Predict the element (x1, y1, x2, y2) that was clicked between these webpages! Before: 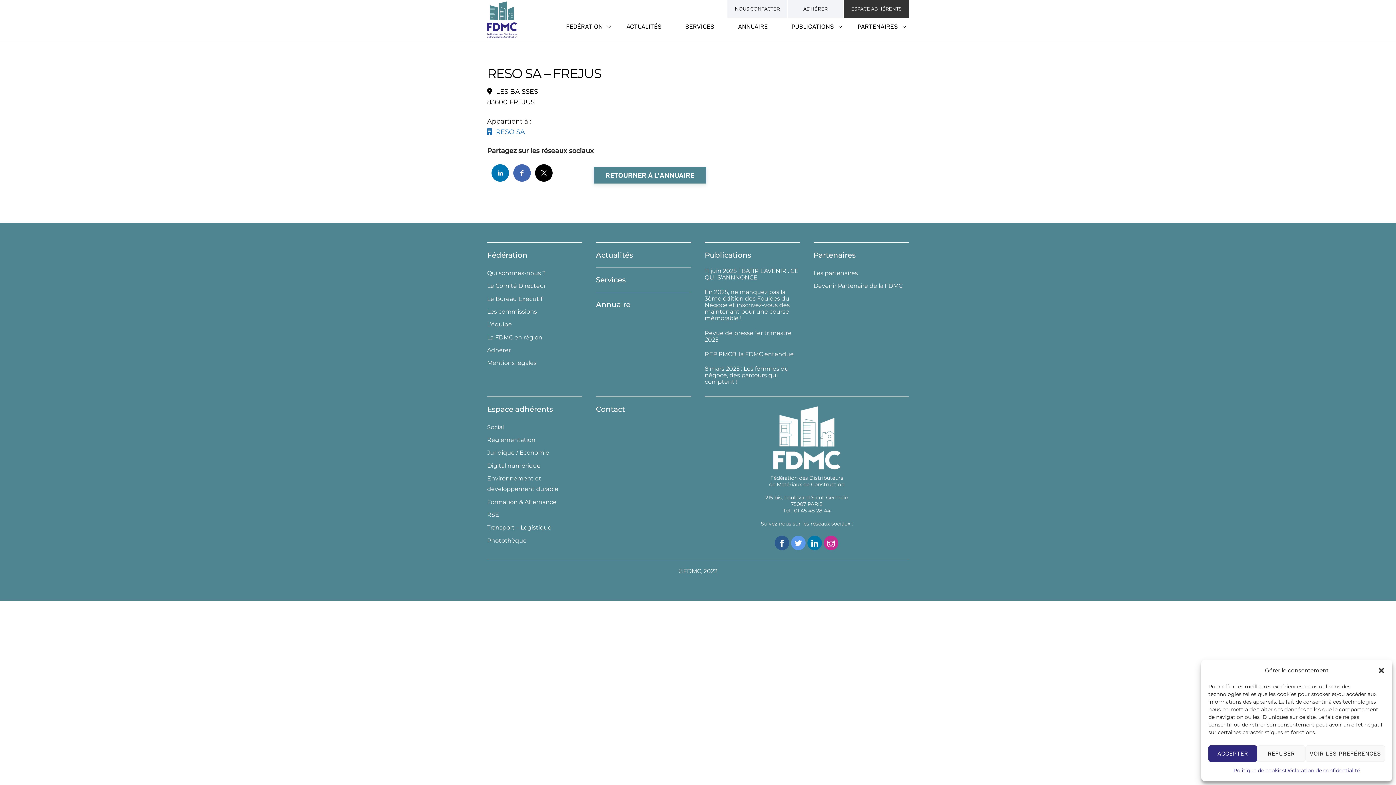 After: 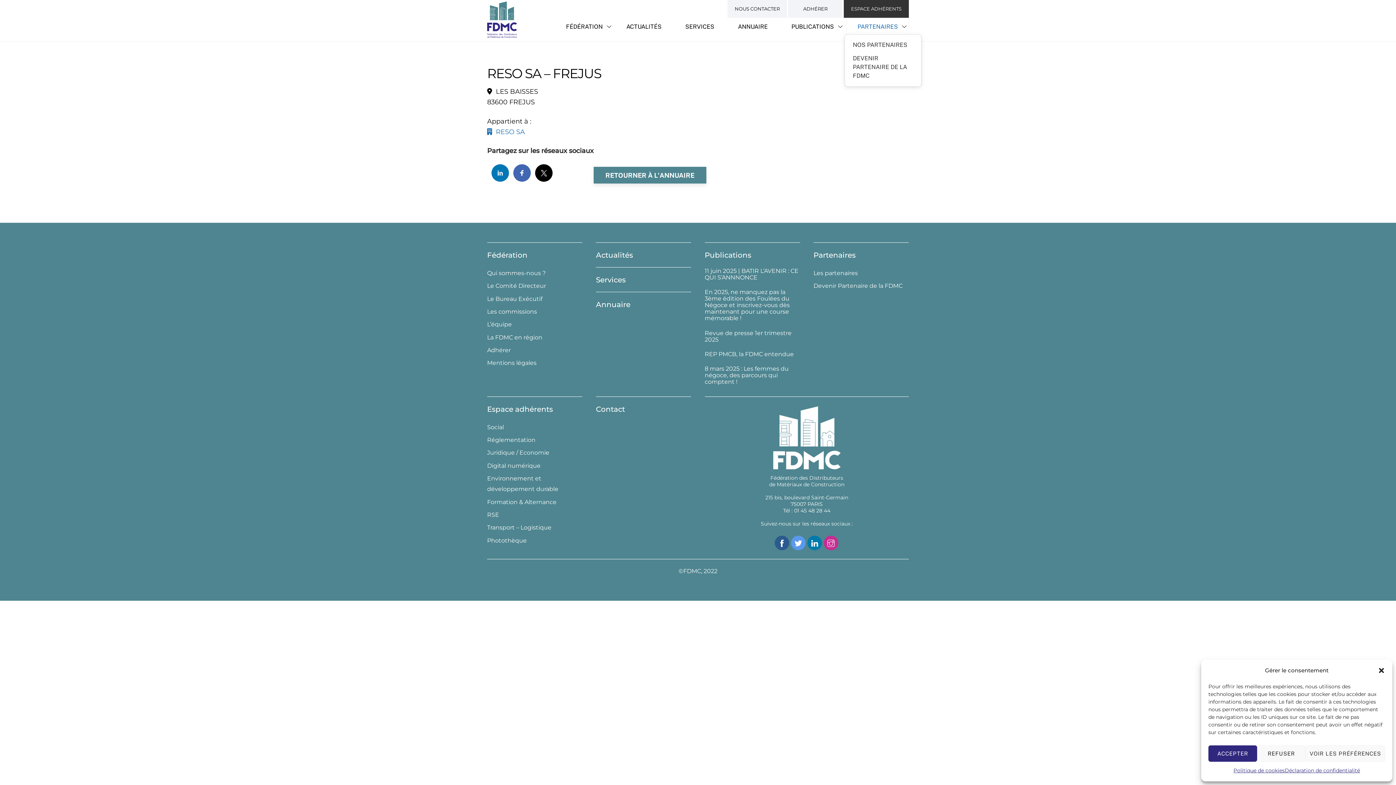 Action: bbox: (846, 18, 909, 34) label: PARTENAIRES